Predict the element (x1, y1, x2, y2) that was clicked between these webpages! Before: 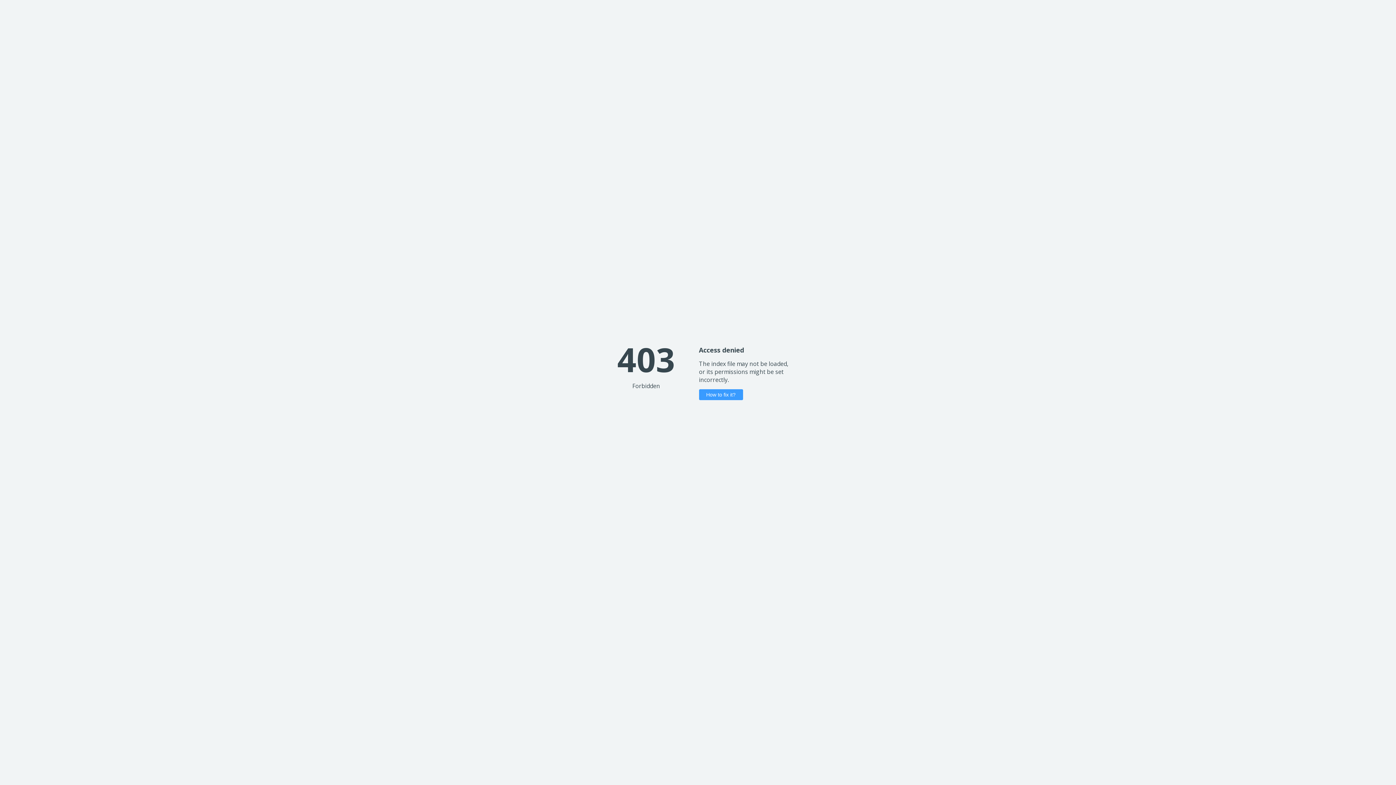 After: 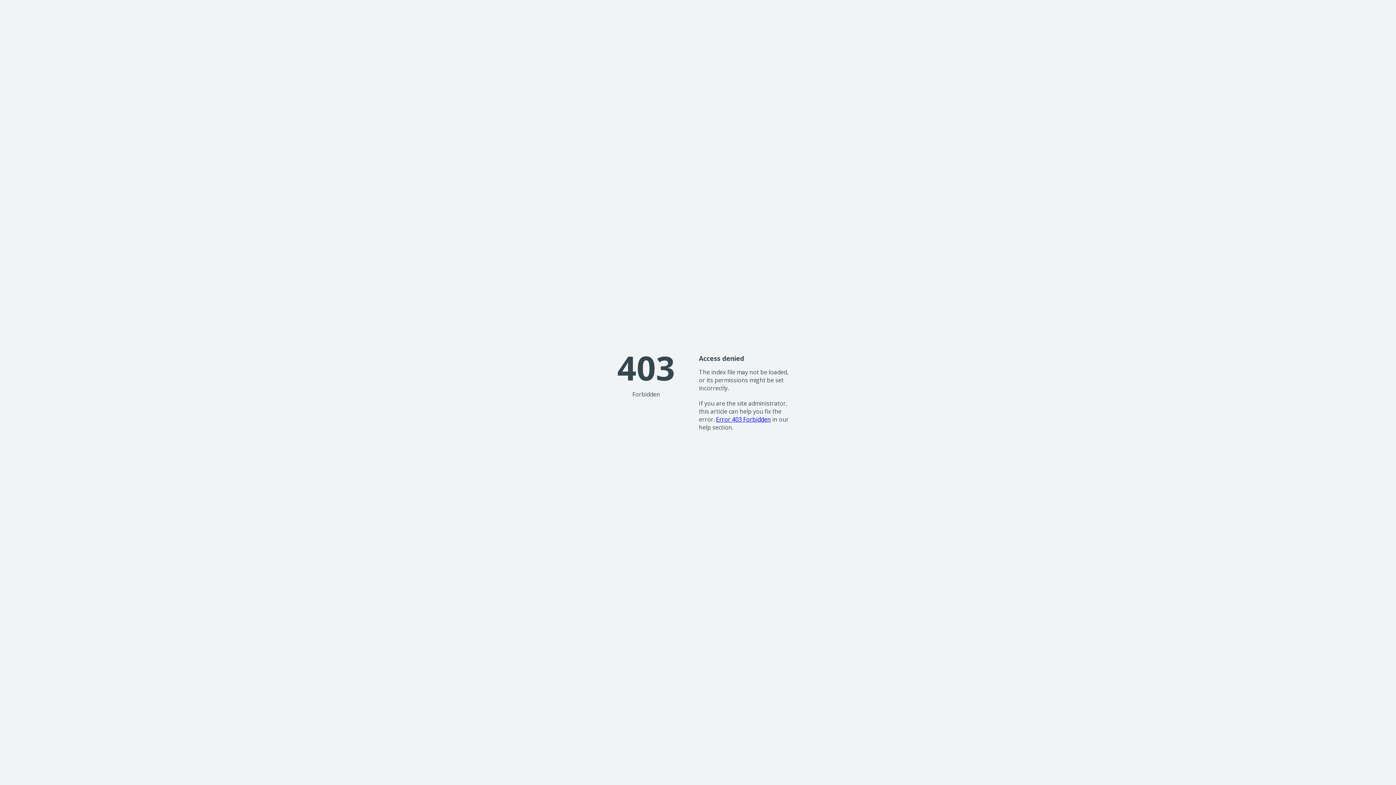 Action: bbox: (699, 389, 743, 400) label: How to fix it?